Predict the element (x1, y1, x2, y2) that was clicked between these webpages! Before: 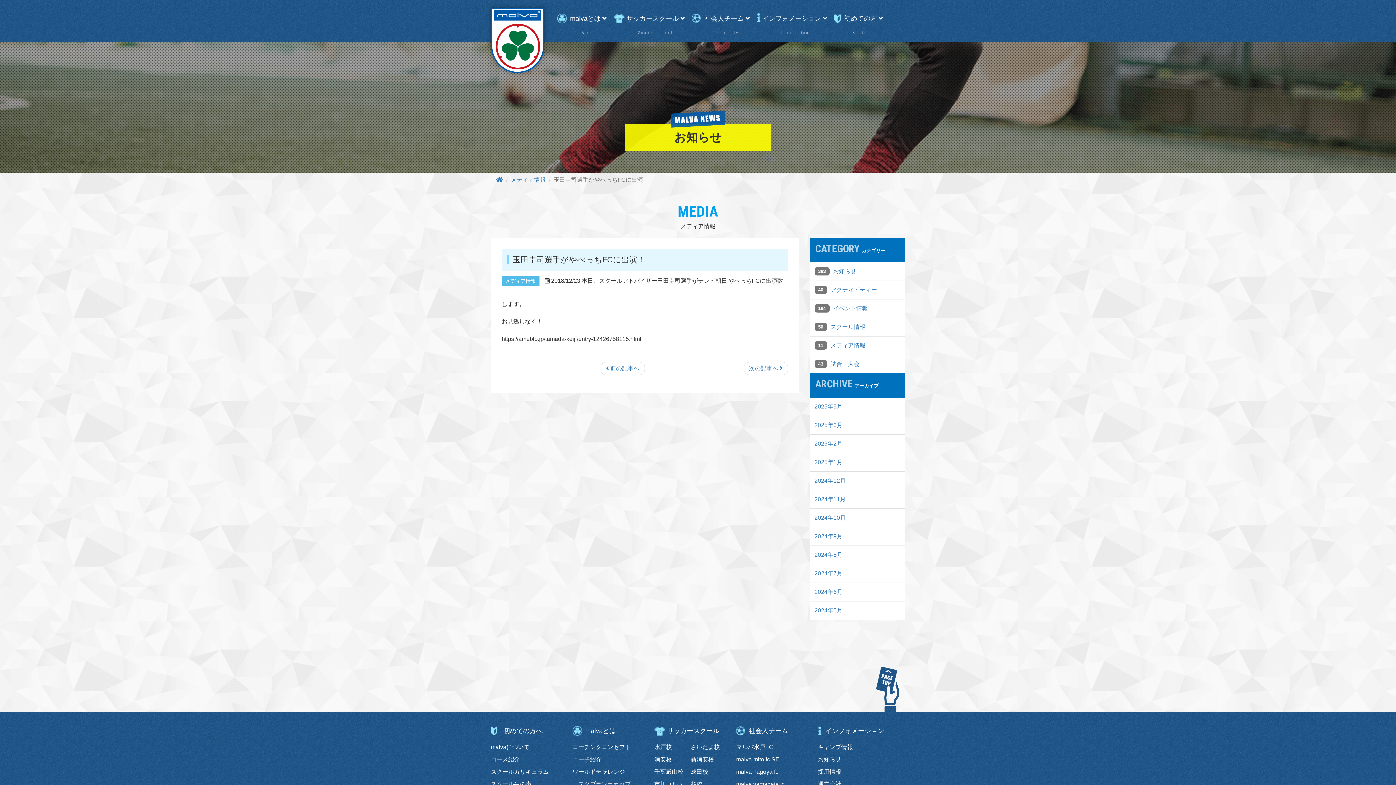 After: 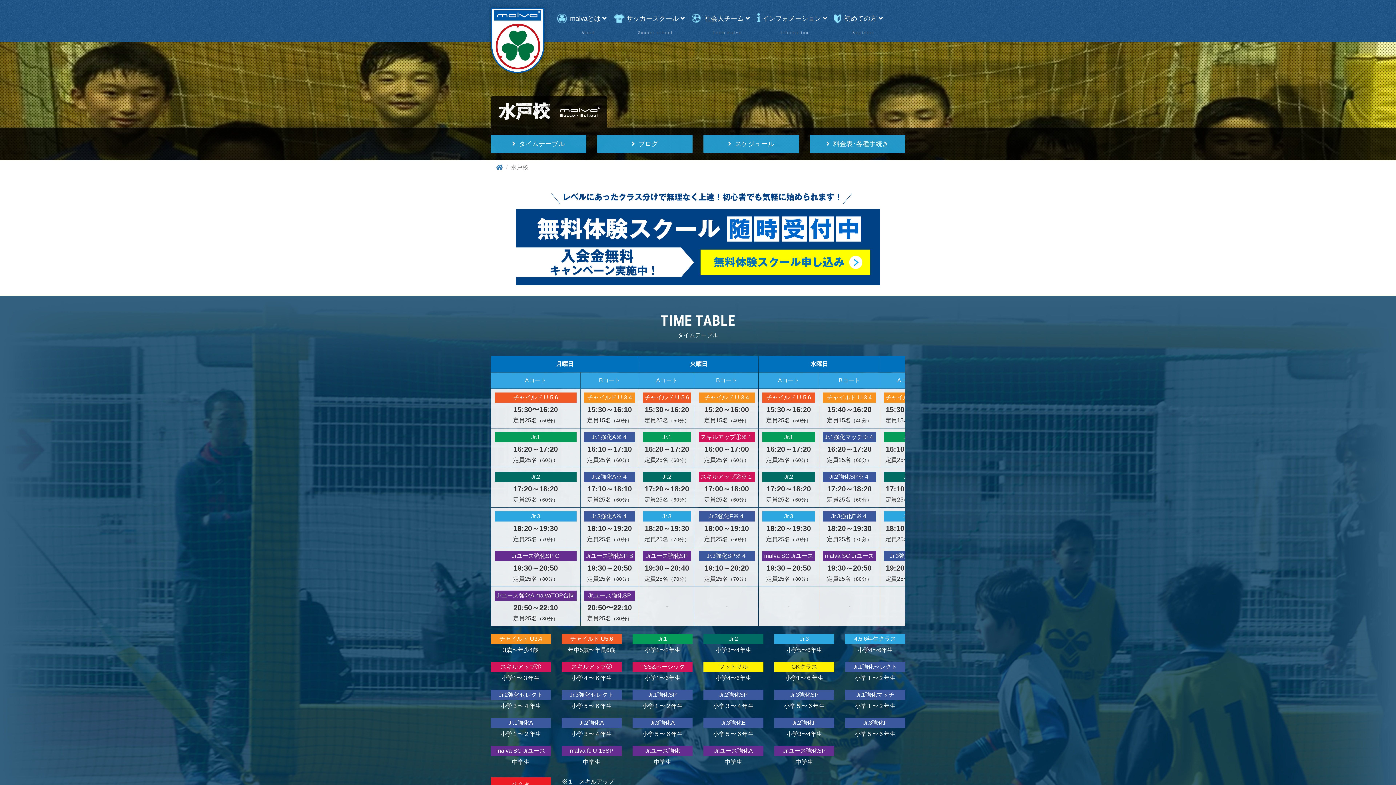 Action: bbox: (654, 744, 672, 750) label: 水戸校